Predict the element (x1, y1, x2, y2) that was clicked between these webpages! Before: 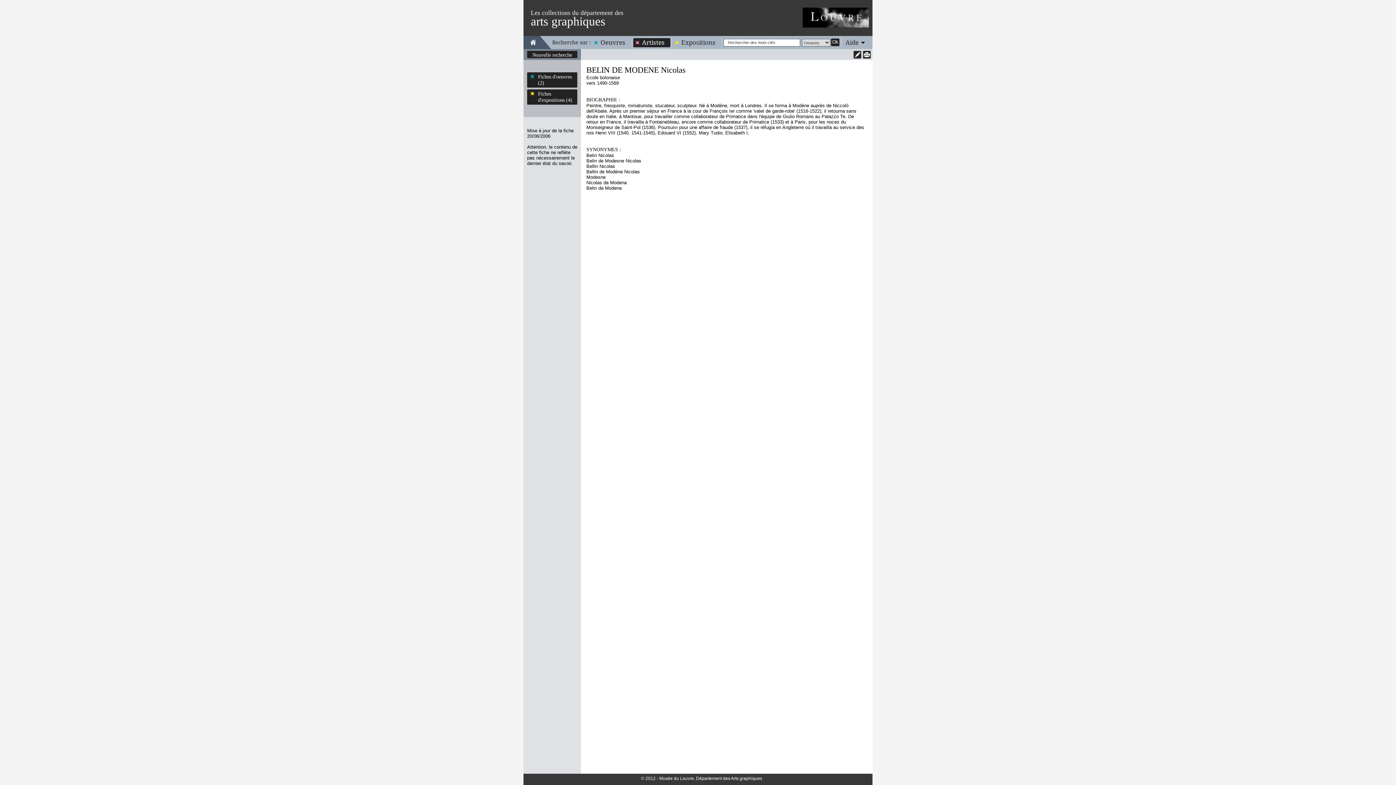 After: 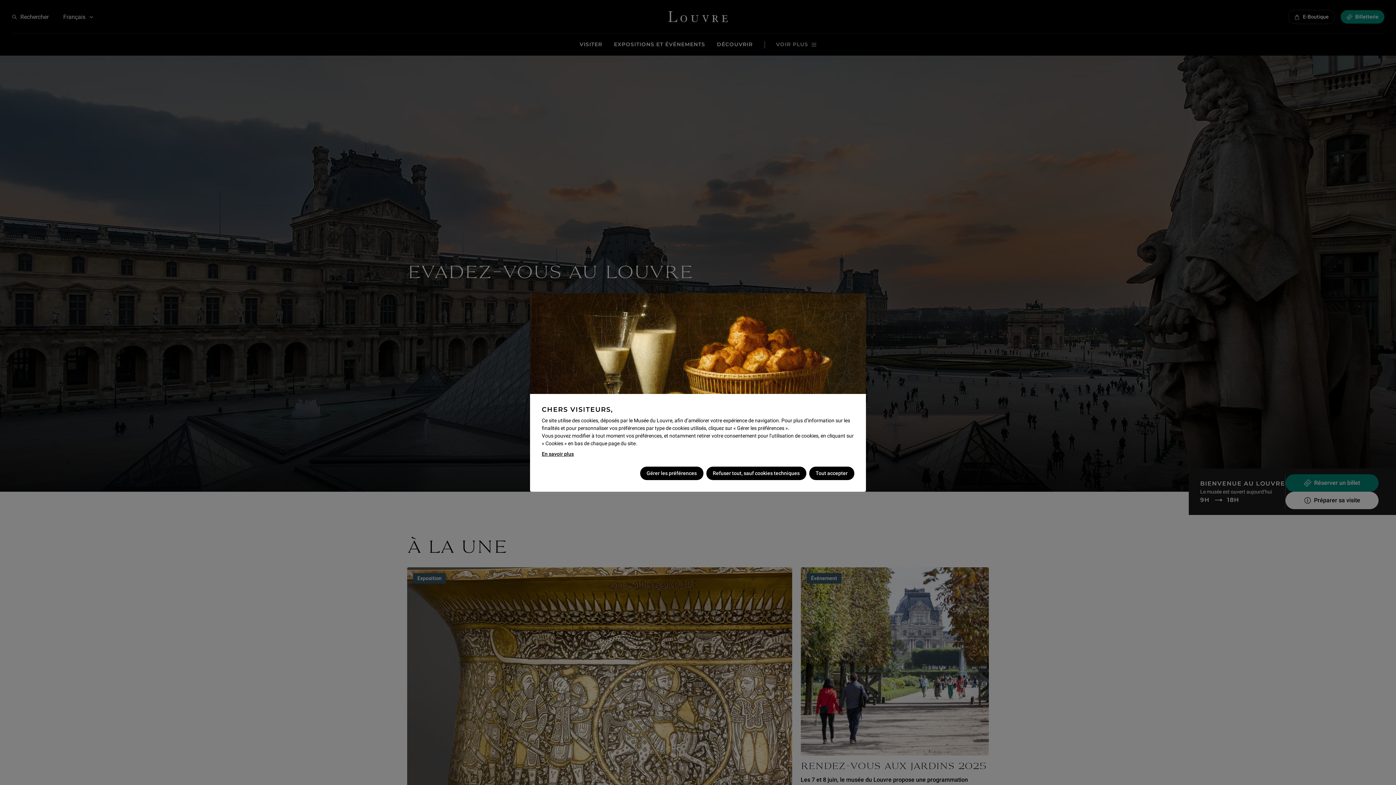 Action: bbox: (802, 7, 869, 27)